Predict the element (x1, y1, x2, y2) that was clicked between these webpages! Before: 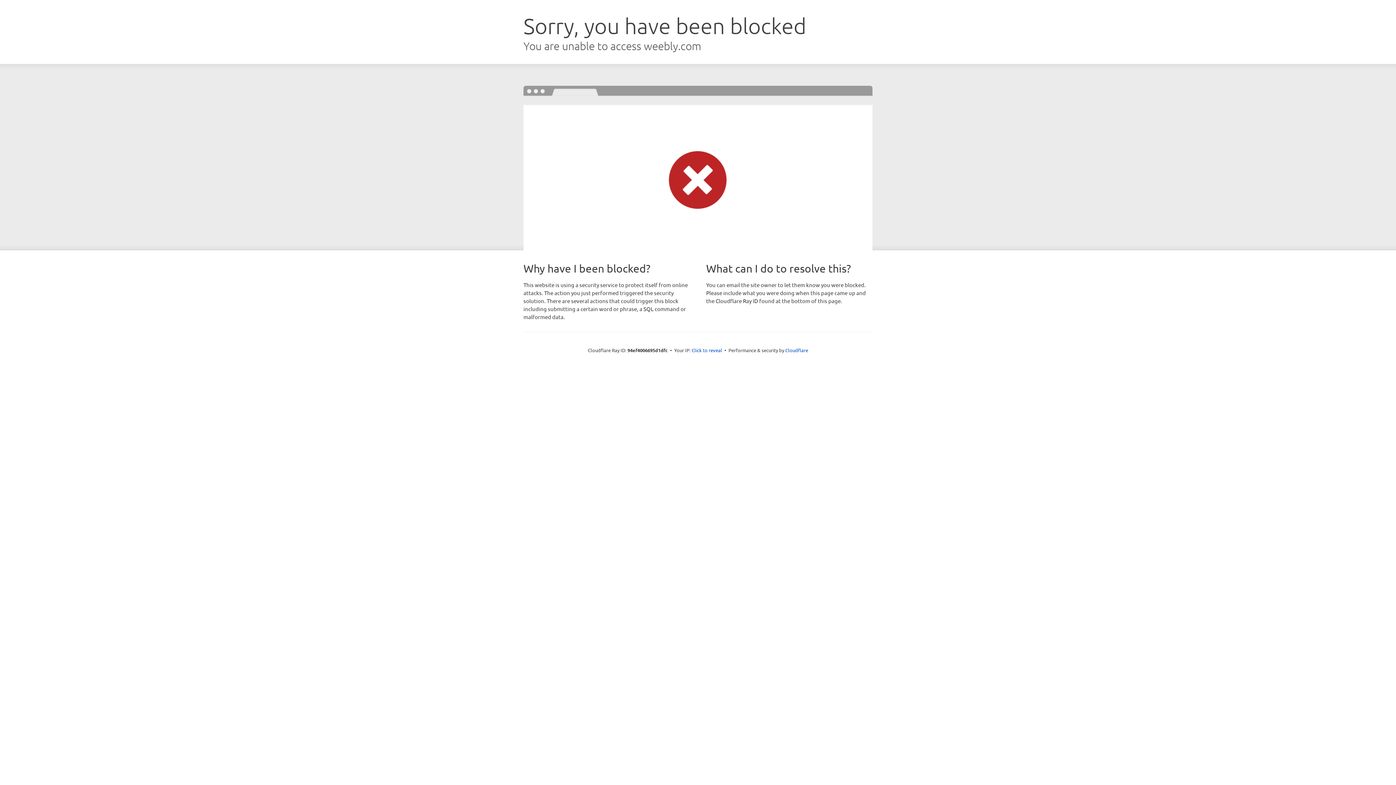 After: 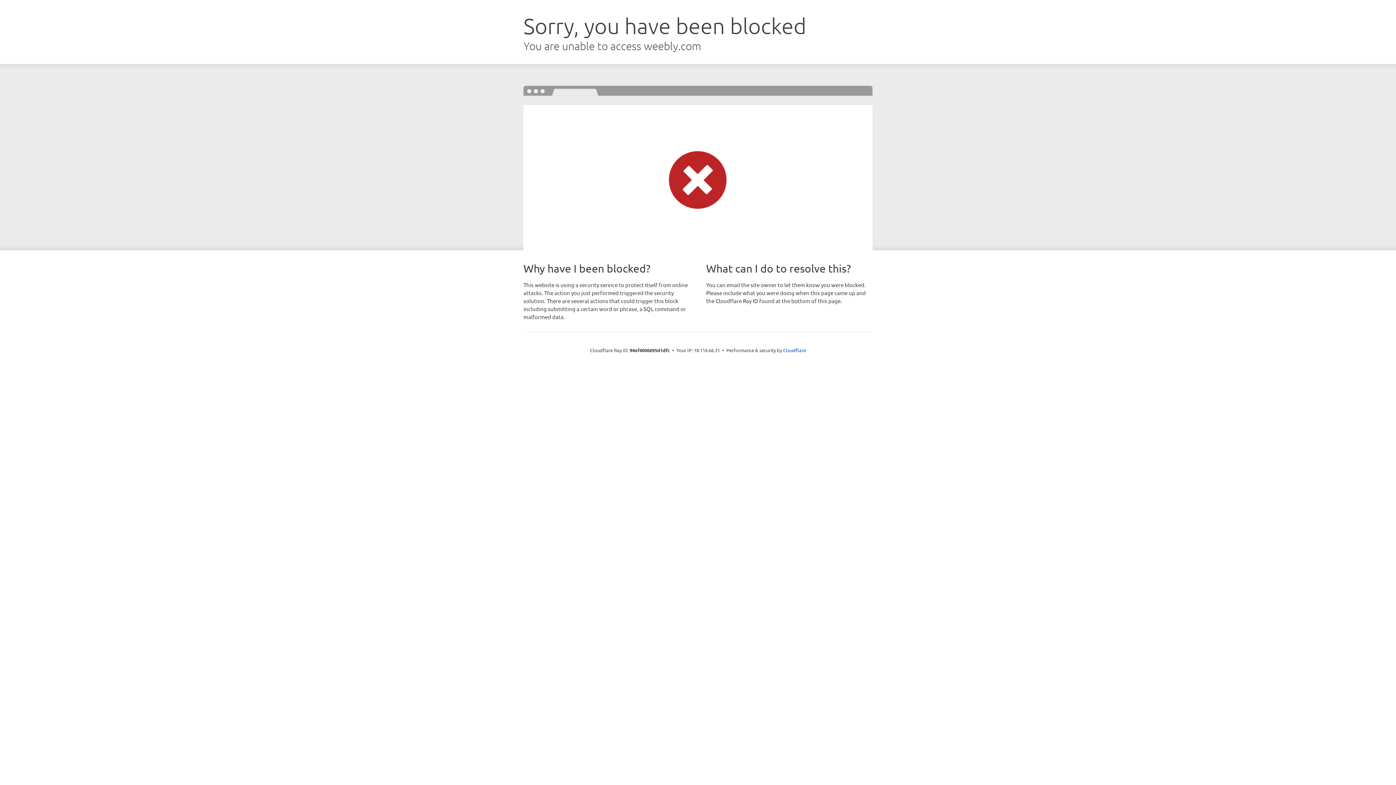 Action: label: Click to reveal bbox: (691, 346, 722, 353)